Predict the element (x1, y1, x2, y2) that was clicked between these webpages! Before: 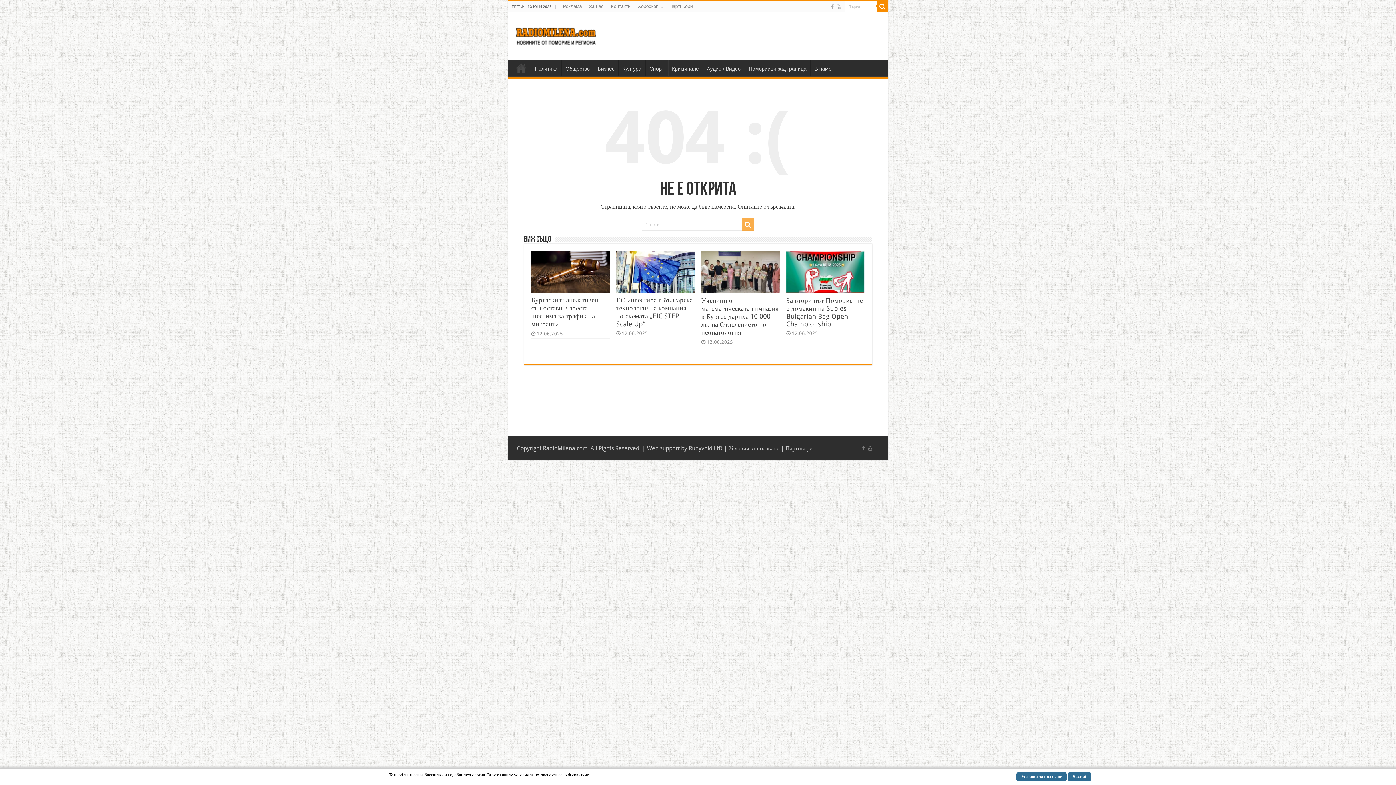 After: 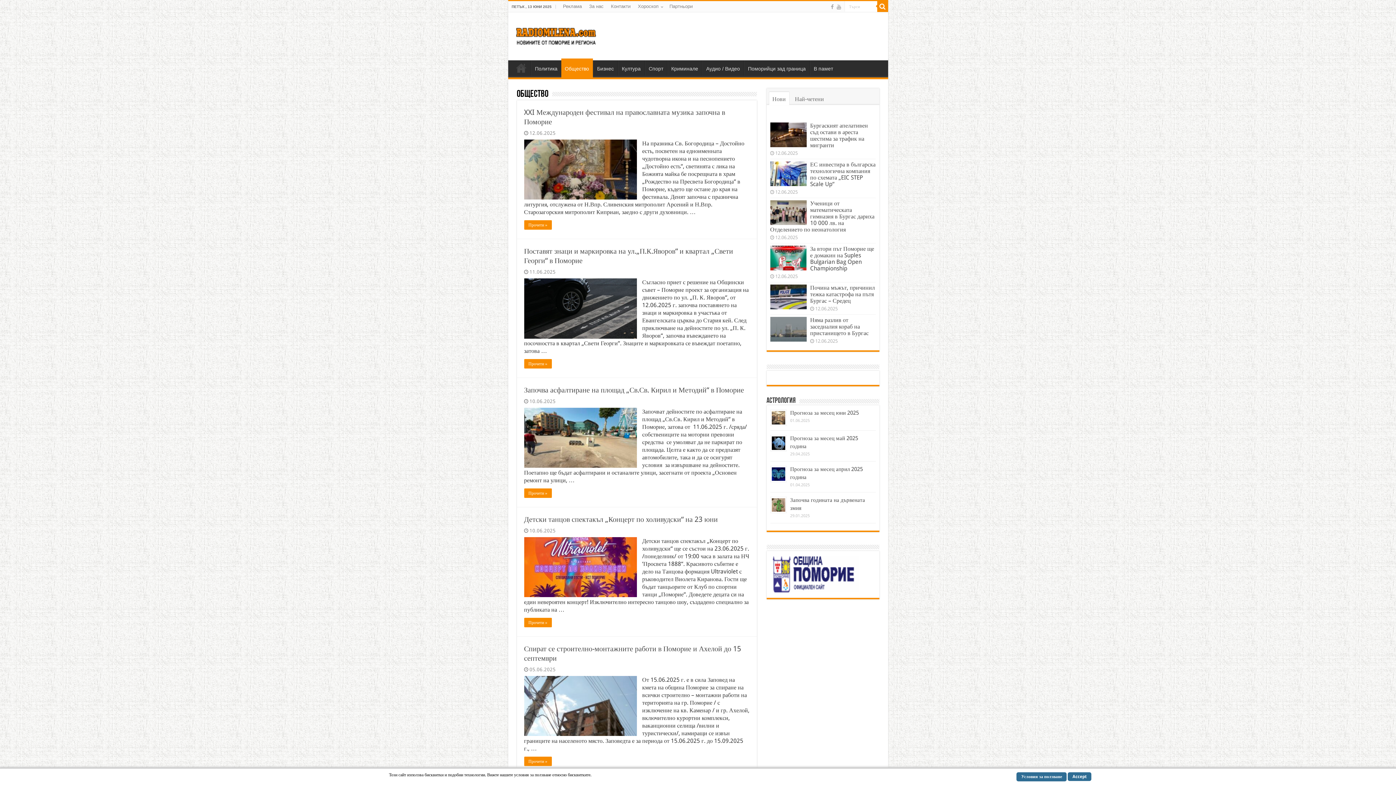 Action: bbox: (561, 60, 593, 75) label: Общество